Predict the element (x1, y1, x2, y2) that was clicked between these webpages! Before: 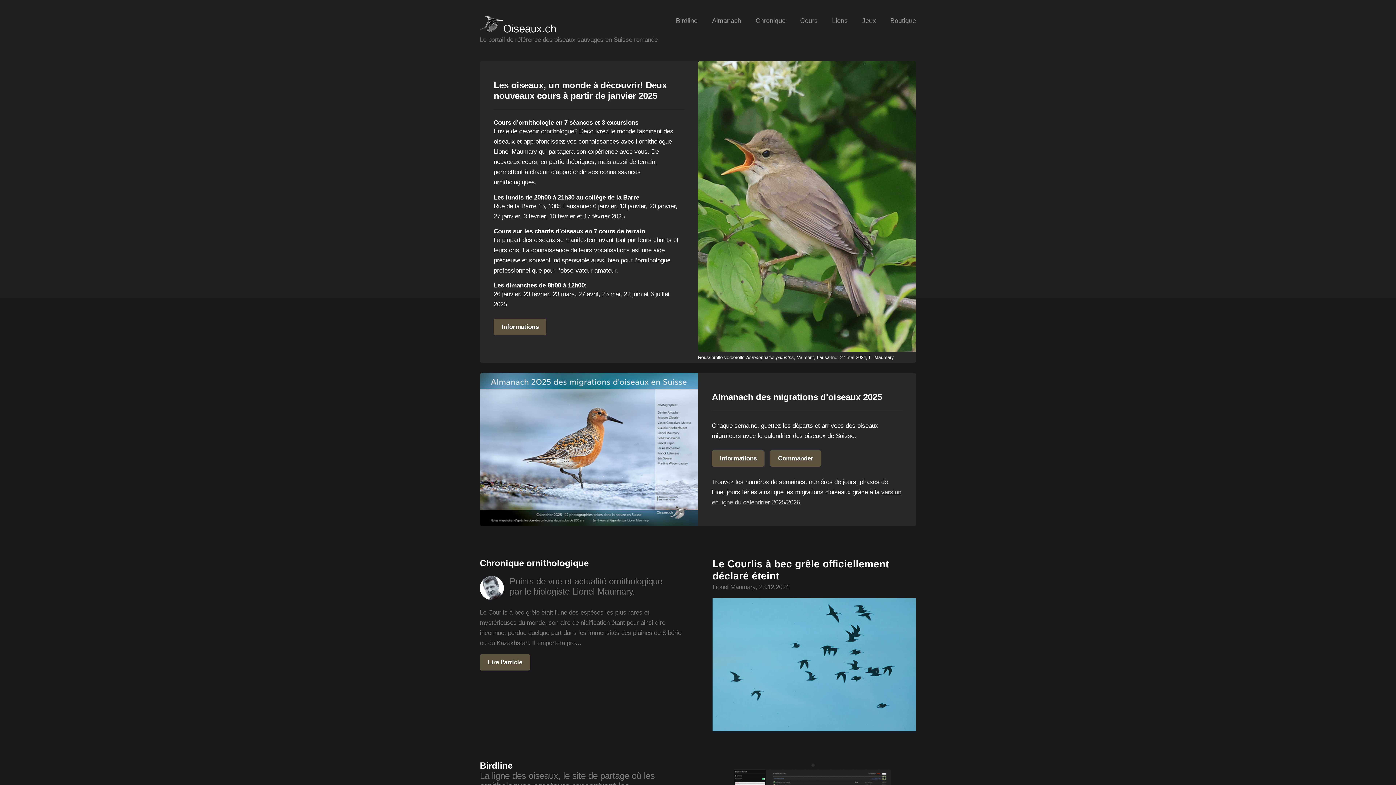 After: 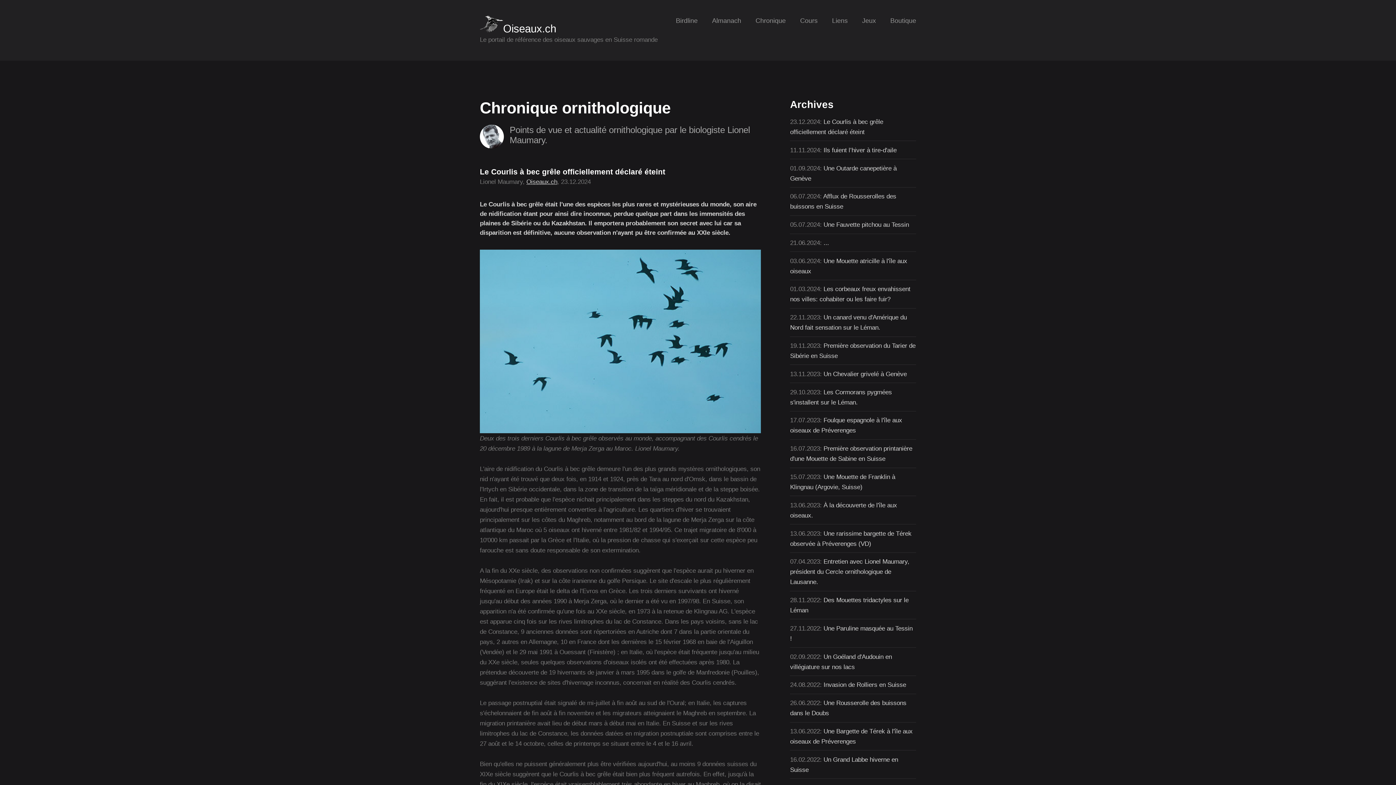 Action: bbox: (480, 654, 530, 671) label: Lire l'article